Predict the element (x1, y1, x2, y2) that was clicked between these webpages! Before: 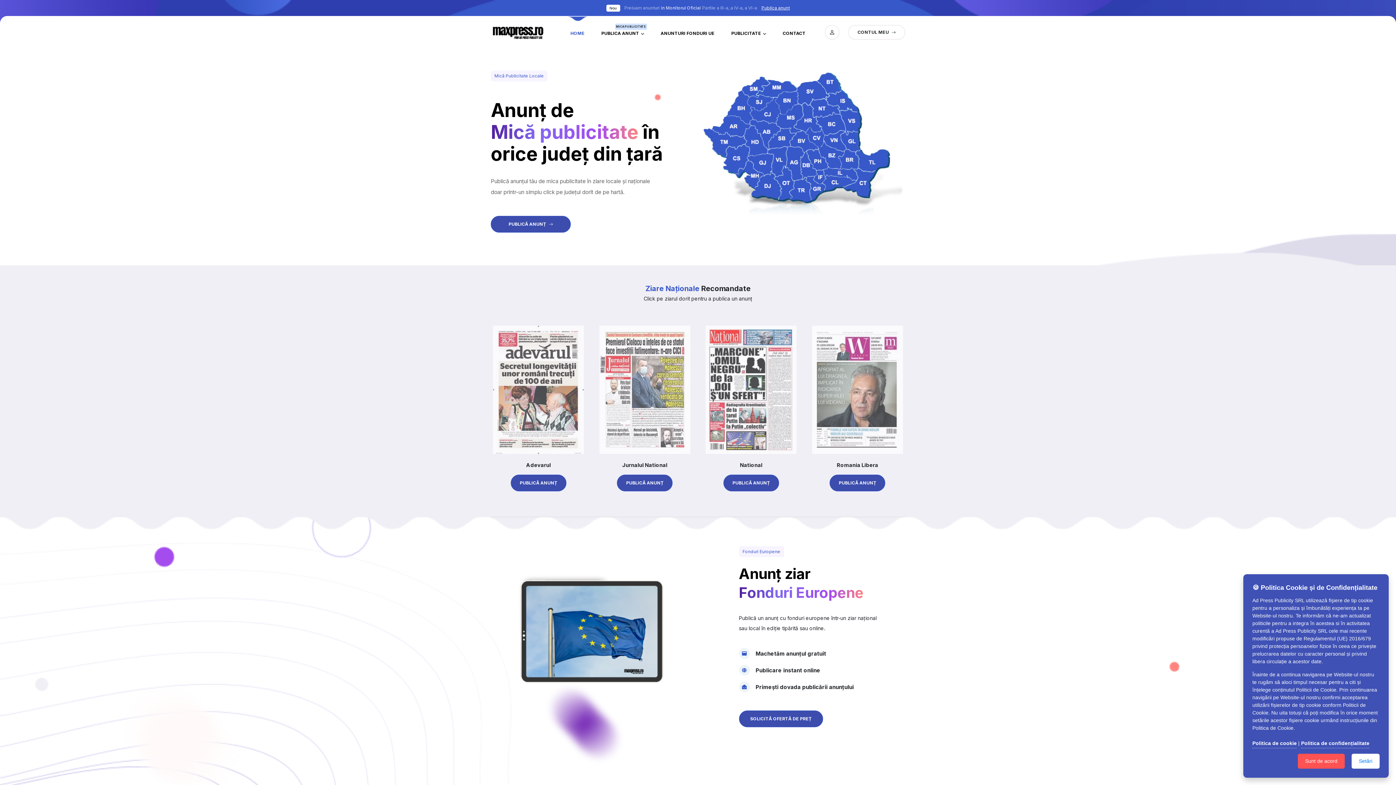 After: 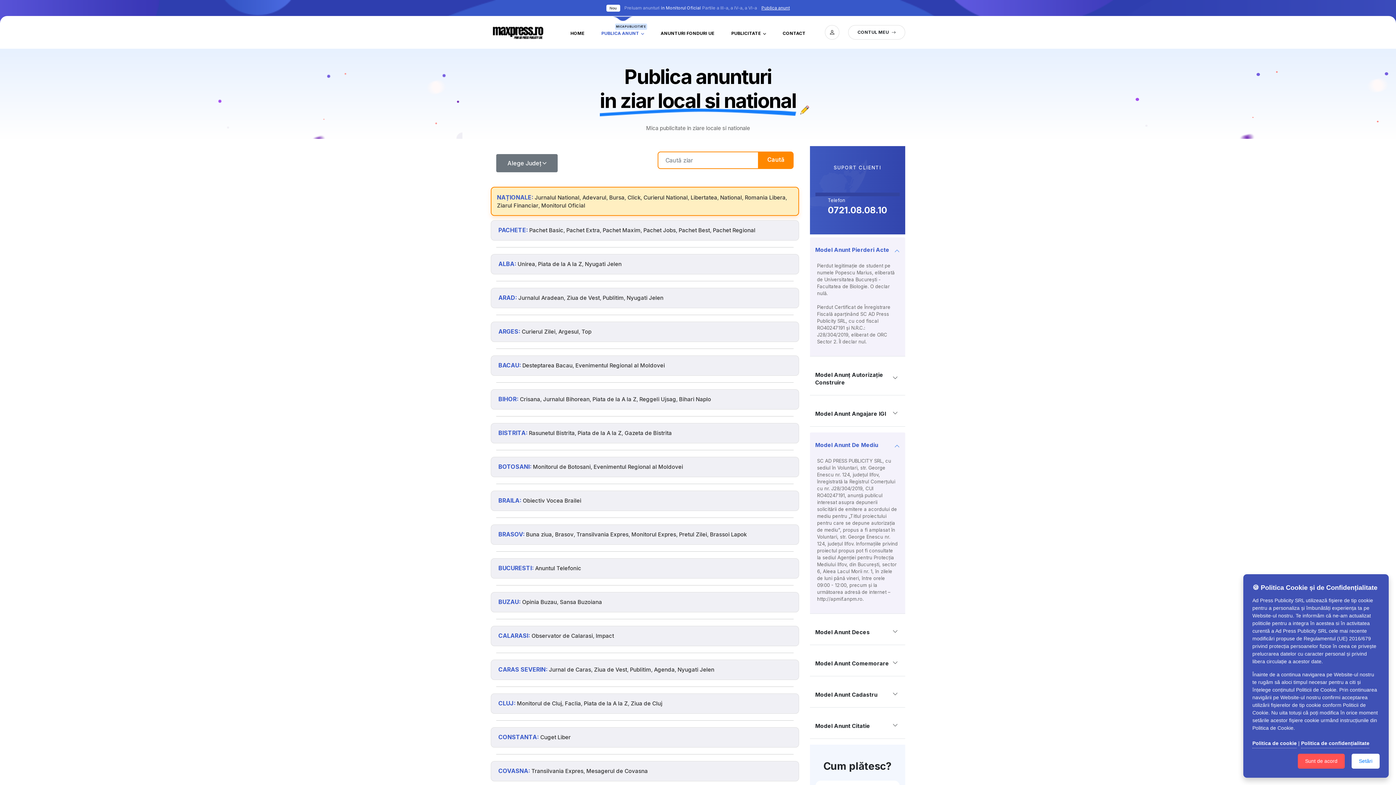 Action: label: PUBLICĂ ANUNȚ  bbox: (490, 216, 570, 232)